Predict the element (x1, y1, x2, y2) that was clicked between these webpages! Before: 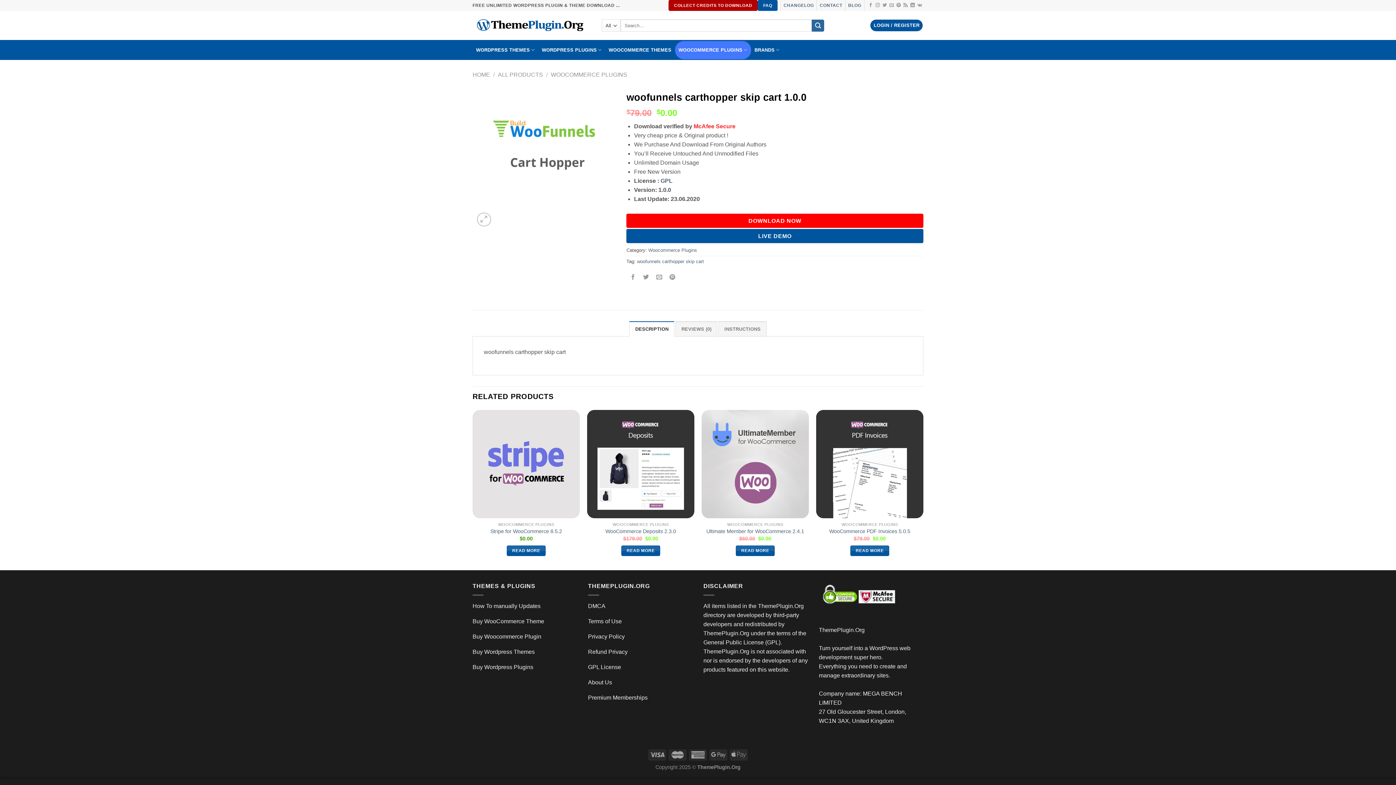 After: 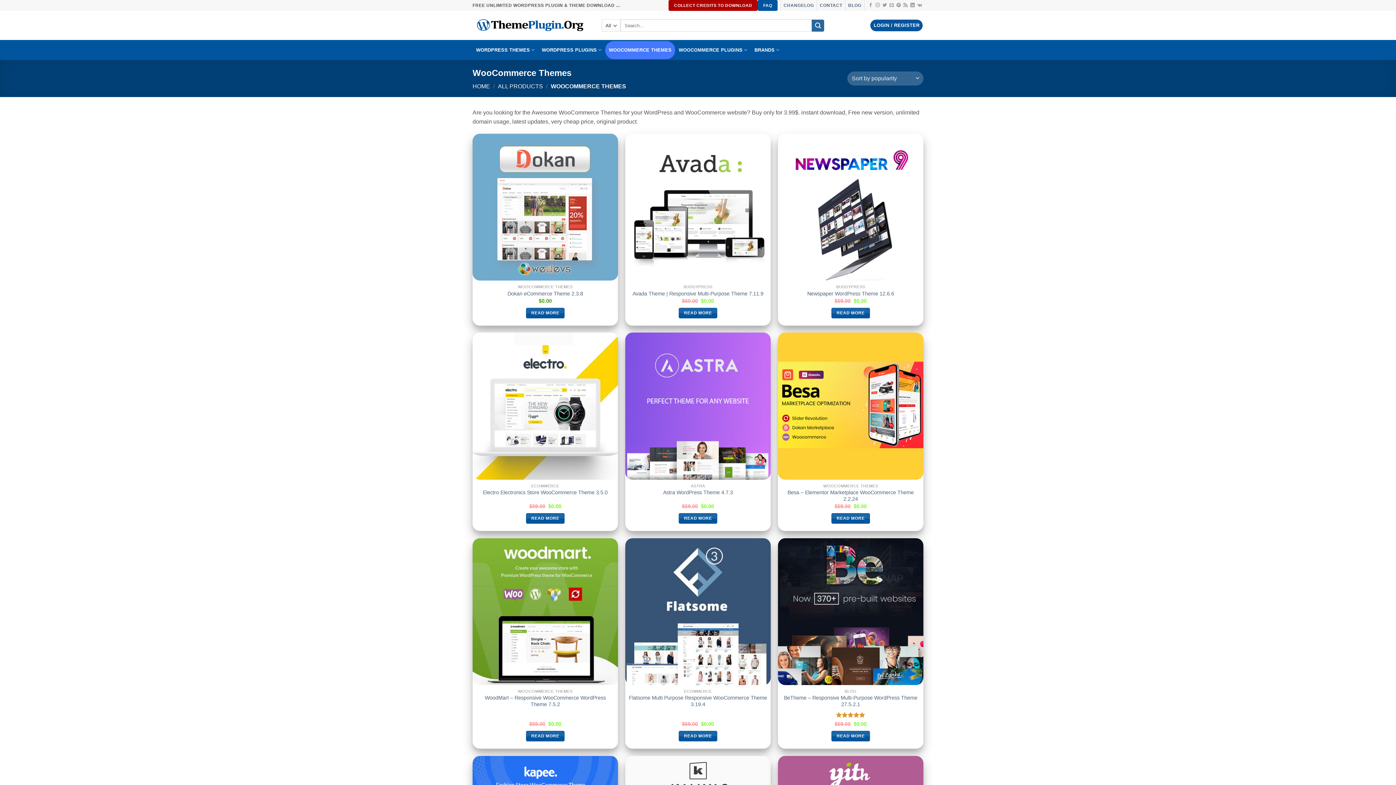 Action: bbox: (605, 44, 675, 55) label: WOOCOMMERCE THEMES